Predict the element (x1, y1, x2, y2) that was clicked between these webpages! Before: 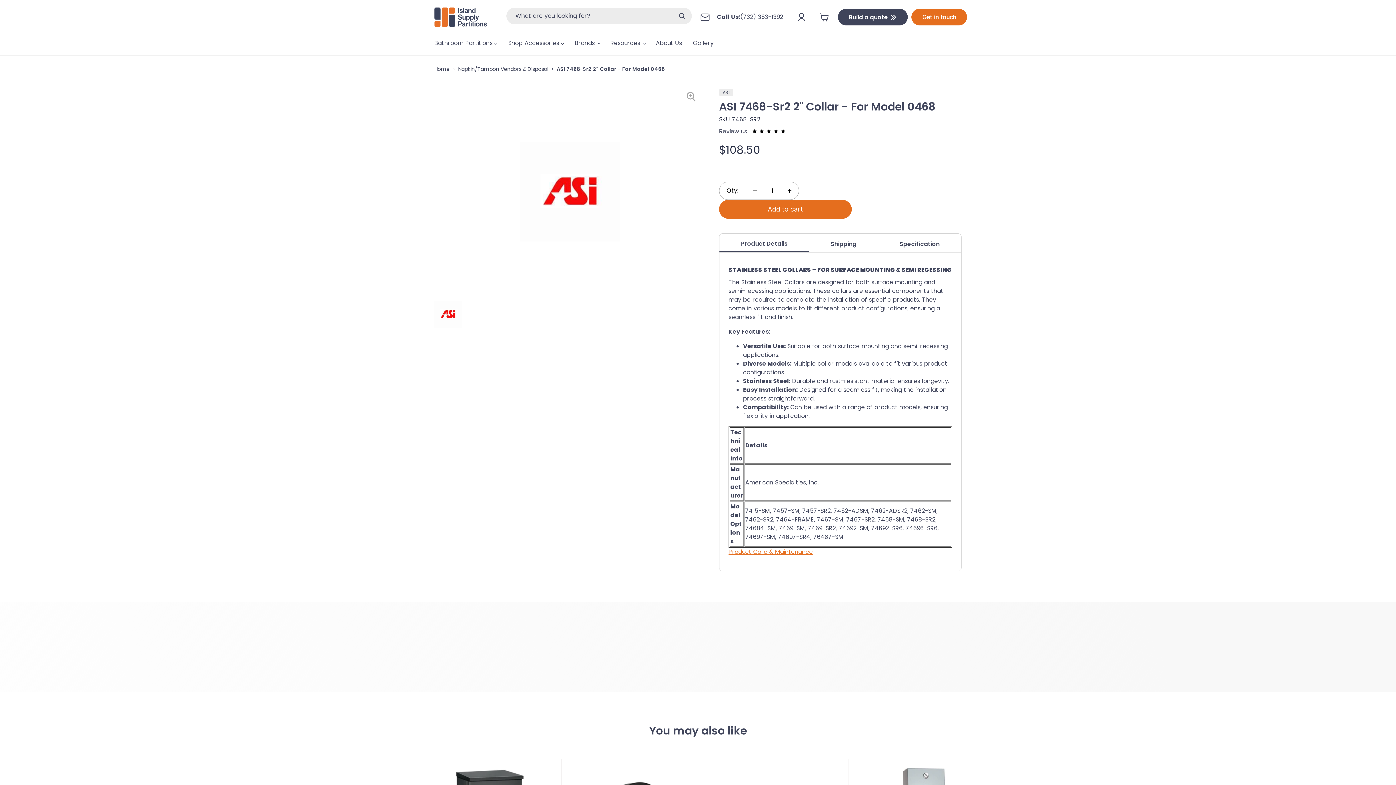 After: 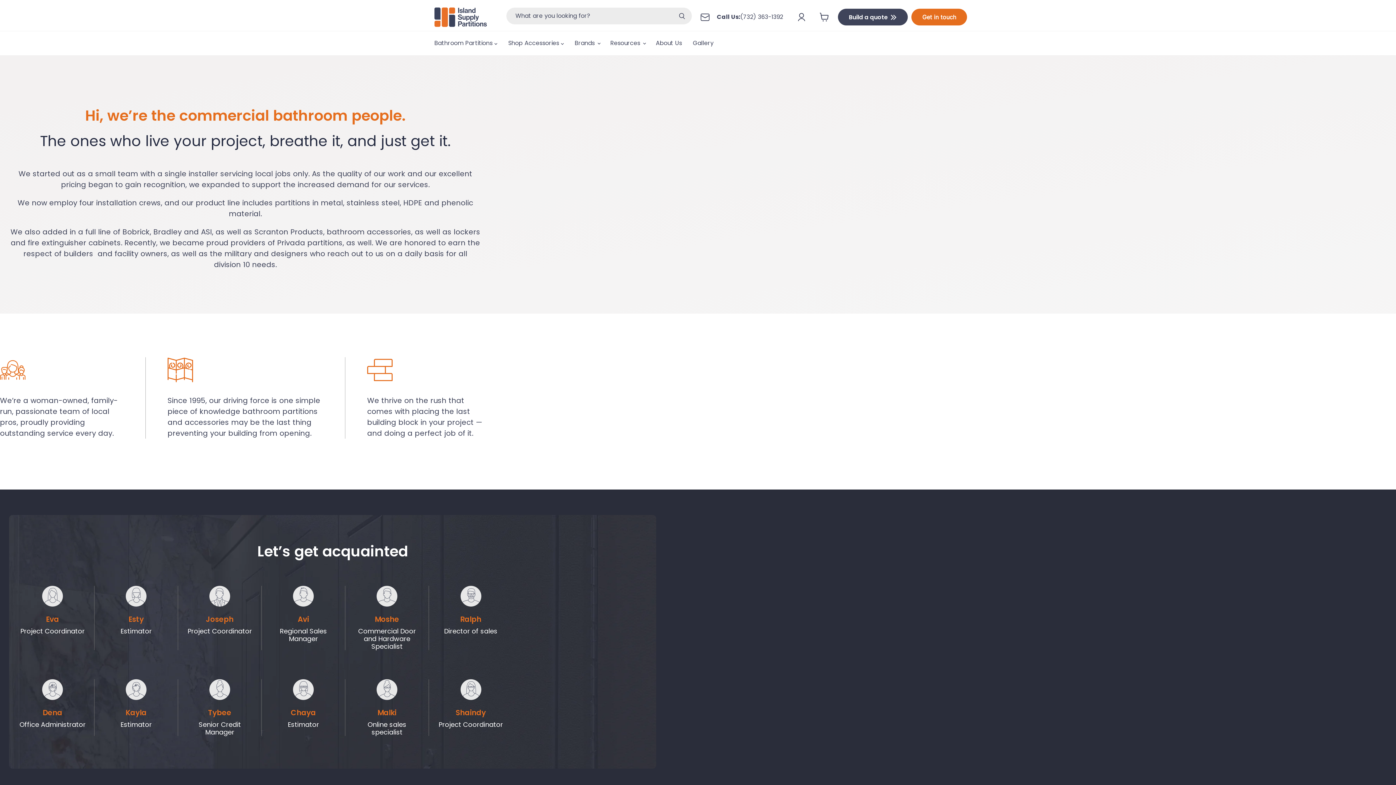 Action: bbox: (650, 35, 687, 50) label: About Us